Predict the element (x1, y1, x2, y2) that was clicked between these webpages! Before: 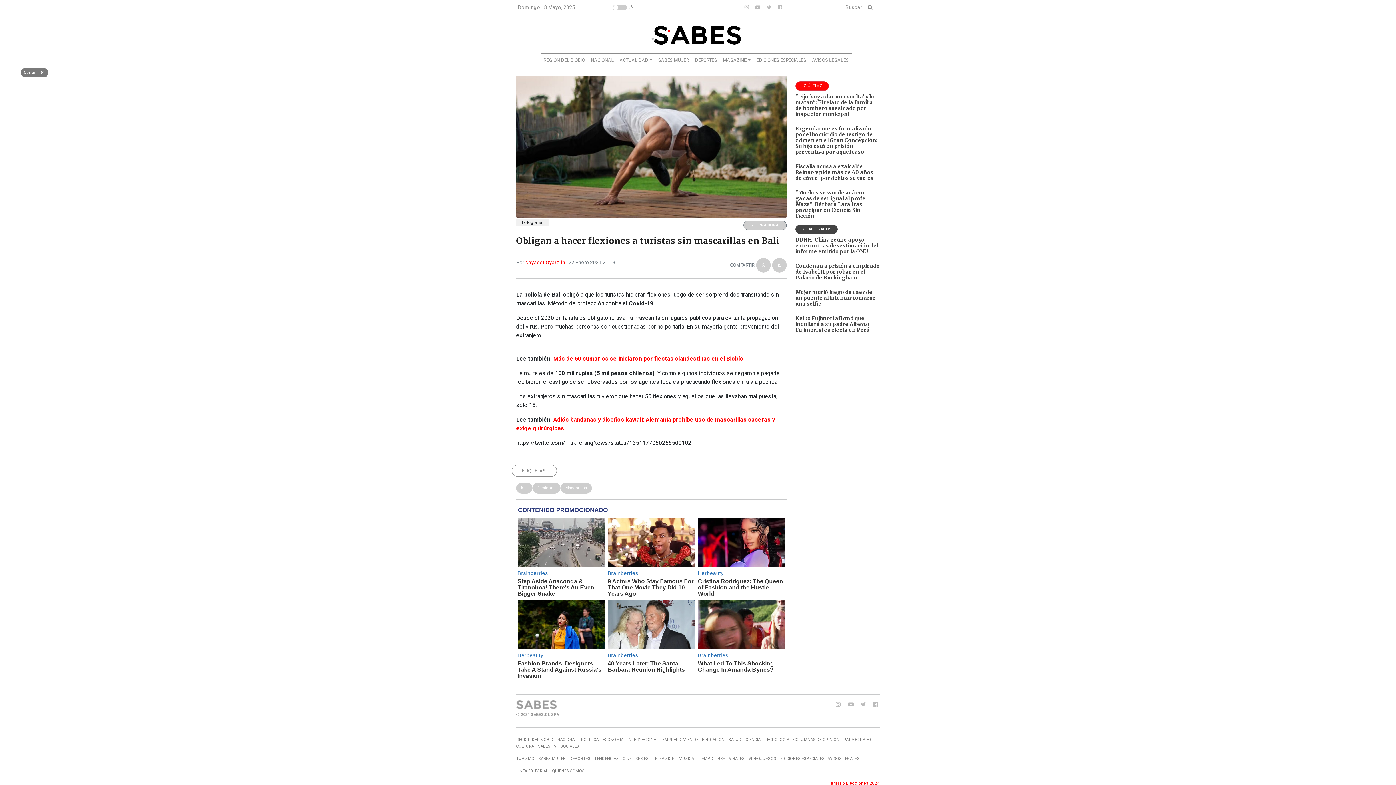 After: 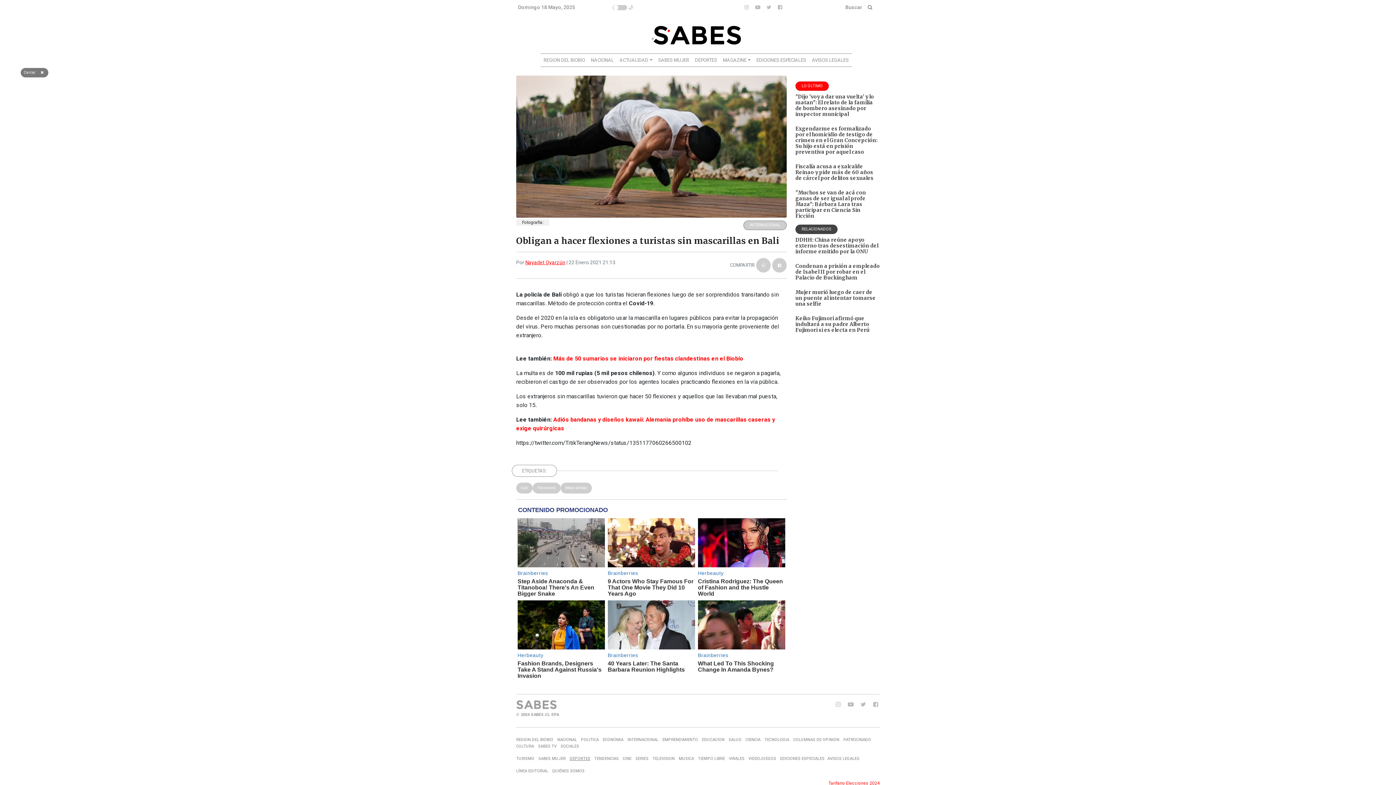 Action: bbox: (569, 756, 590, 761) label: DEPORTES